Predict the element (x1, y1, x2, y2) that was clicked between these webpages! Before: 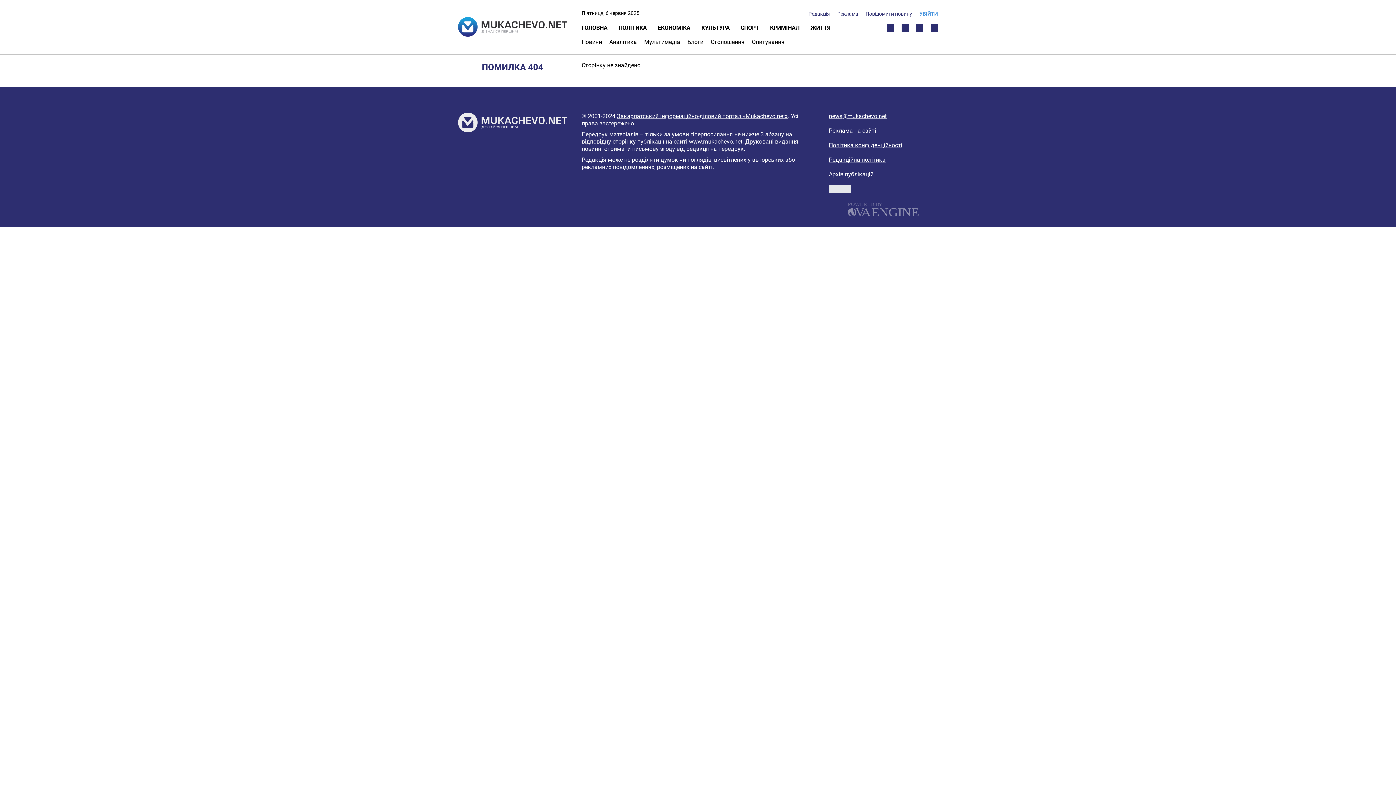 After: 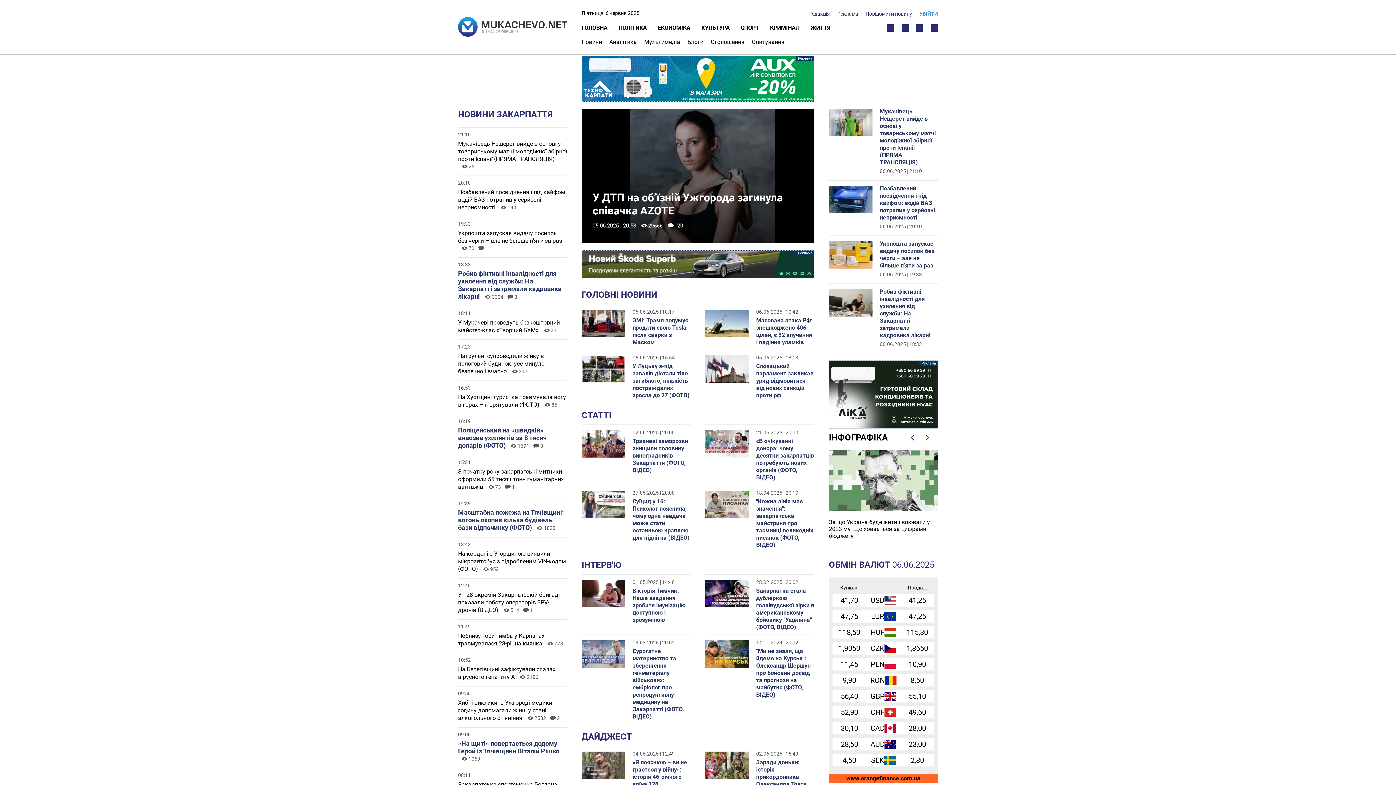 Action: bbox: (458, 112, 567, 132)